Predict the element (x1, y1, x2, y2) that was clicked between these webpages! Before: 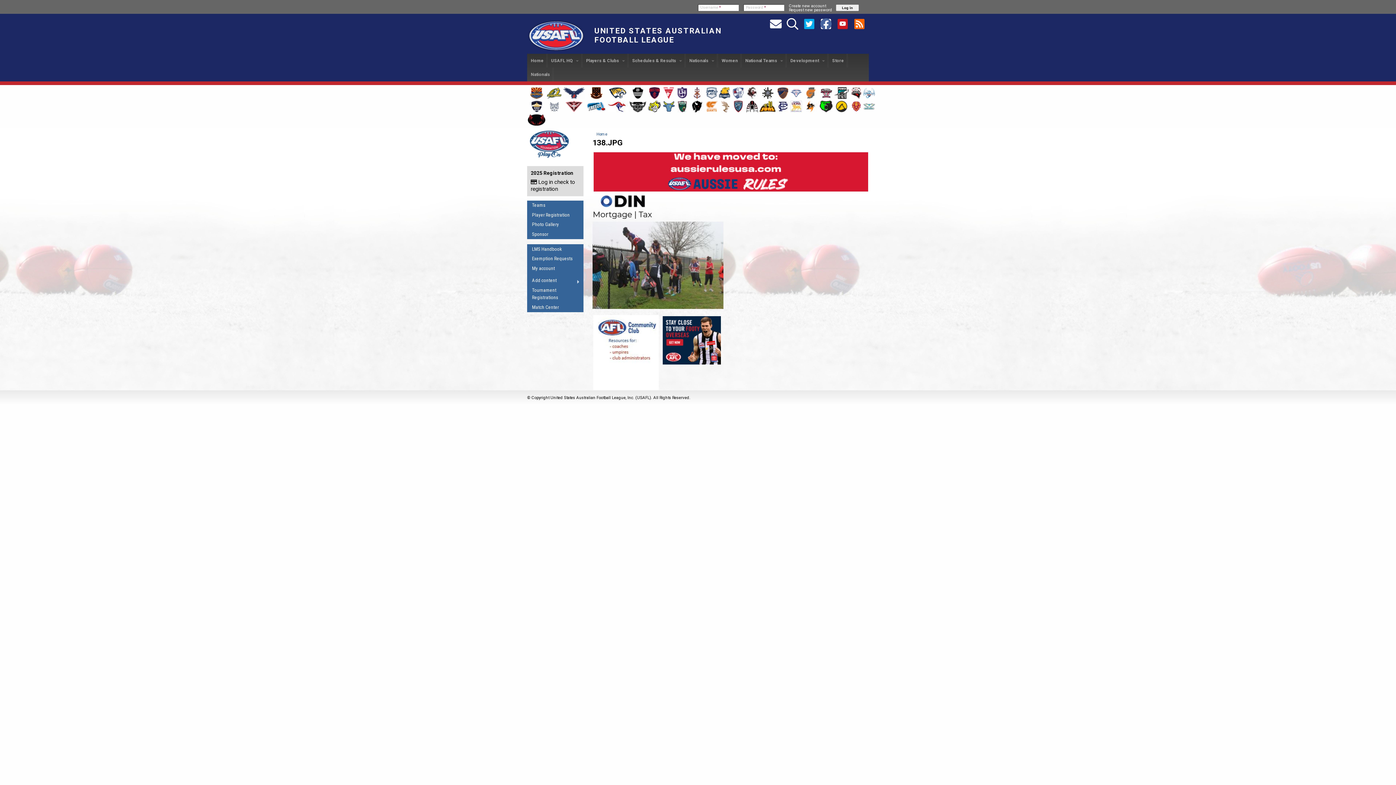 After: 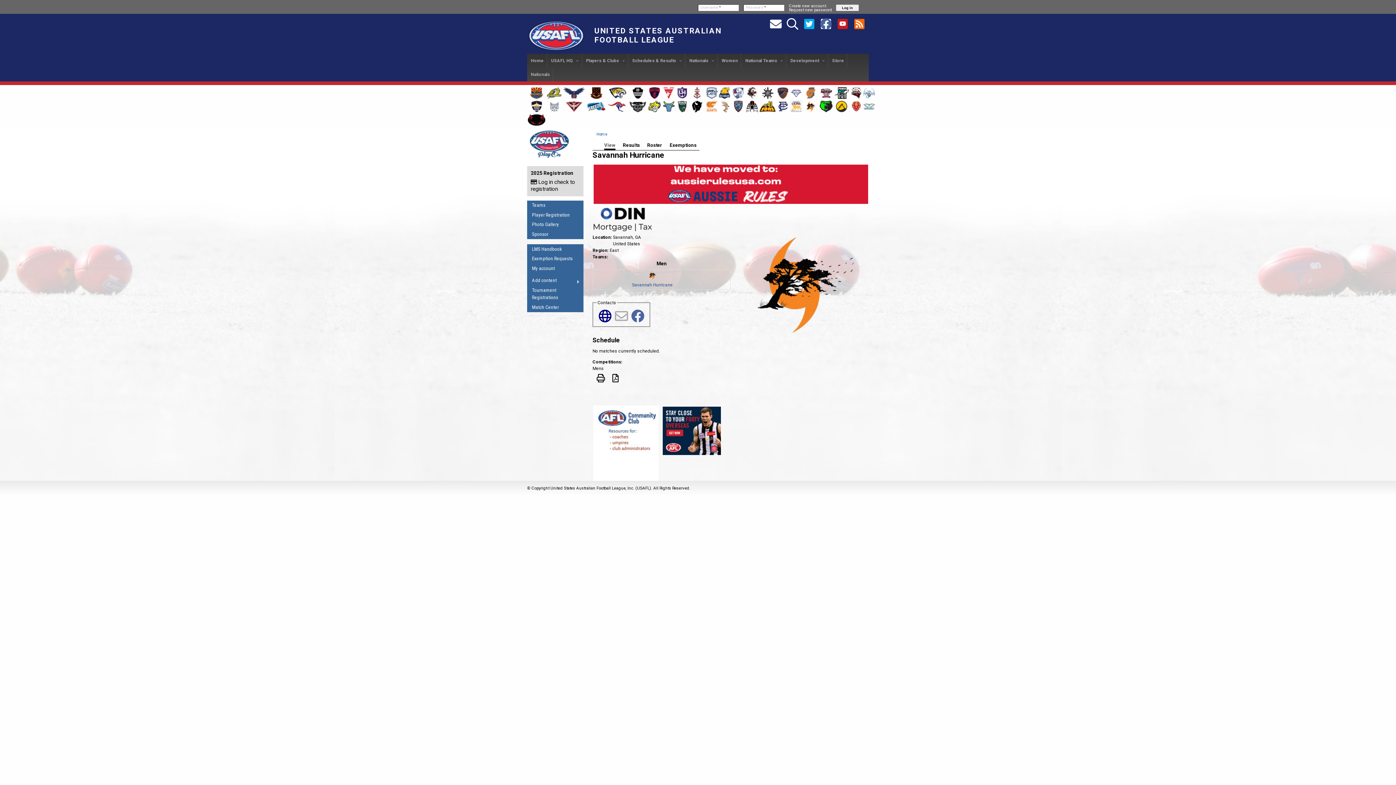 Action: bbox: (803, 108, 818, 113)